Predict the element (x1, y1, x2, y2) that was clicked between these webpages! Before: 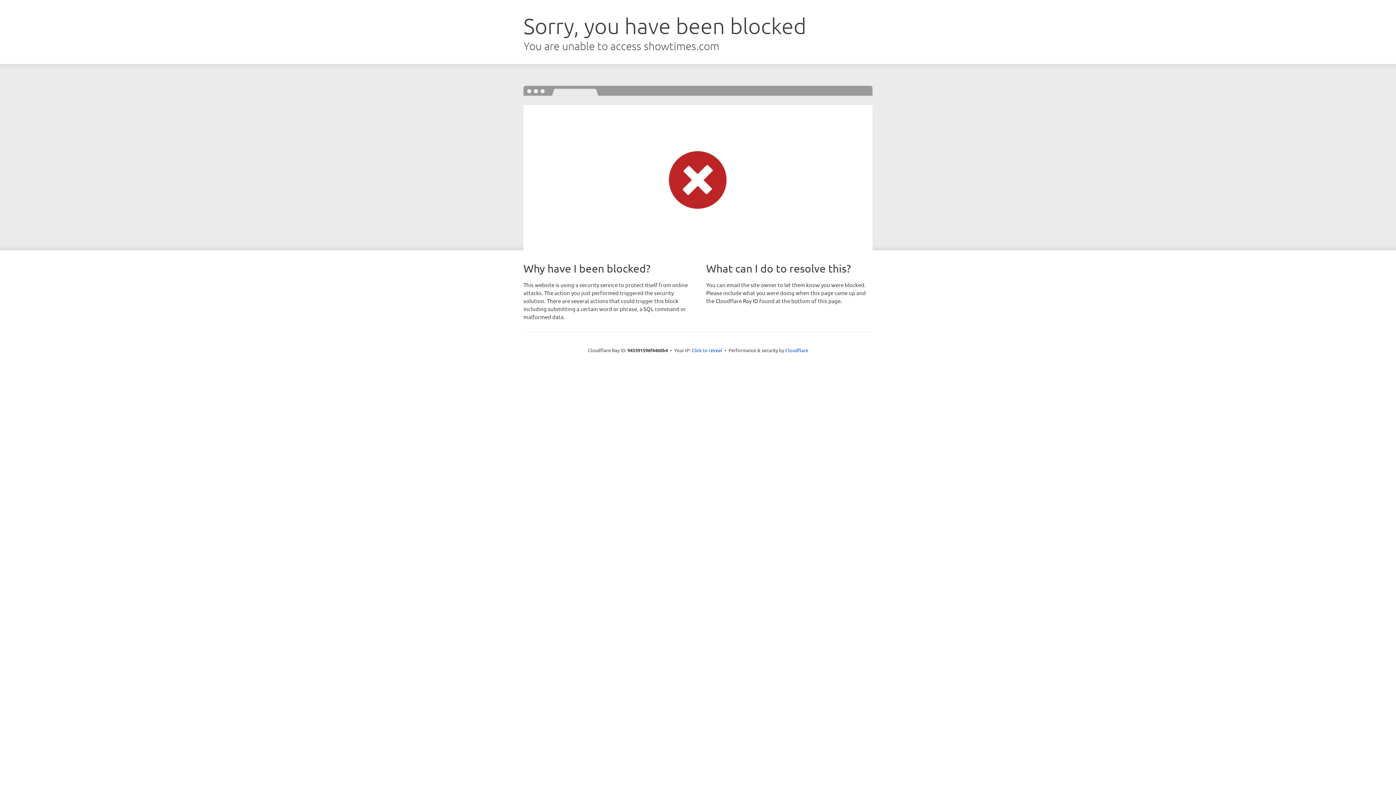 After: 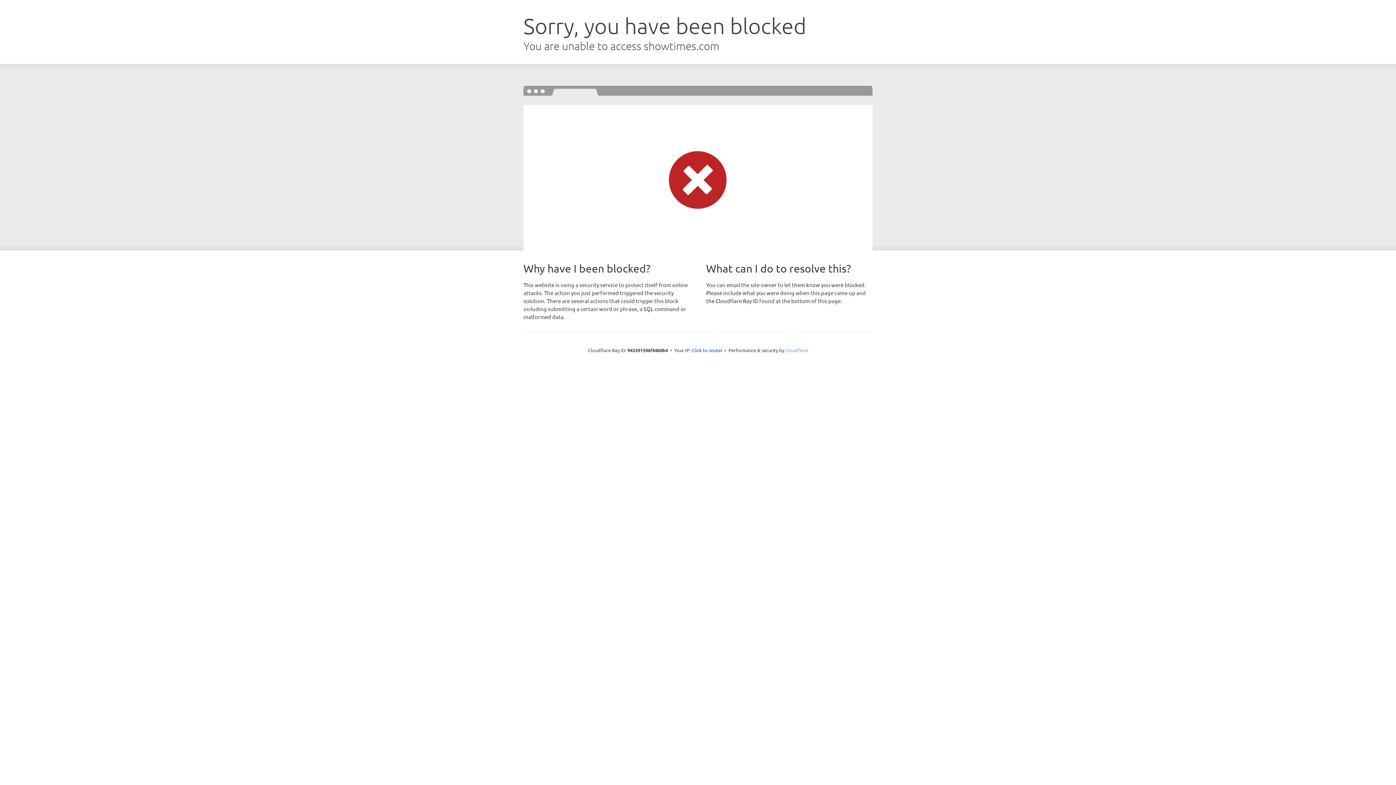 Action: label: Cloudflare bbox: (785, 347, 808, 353)